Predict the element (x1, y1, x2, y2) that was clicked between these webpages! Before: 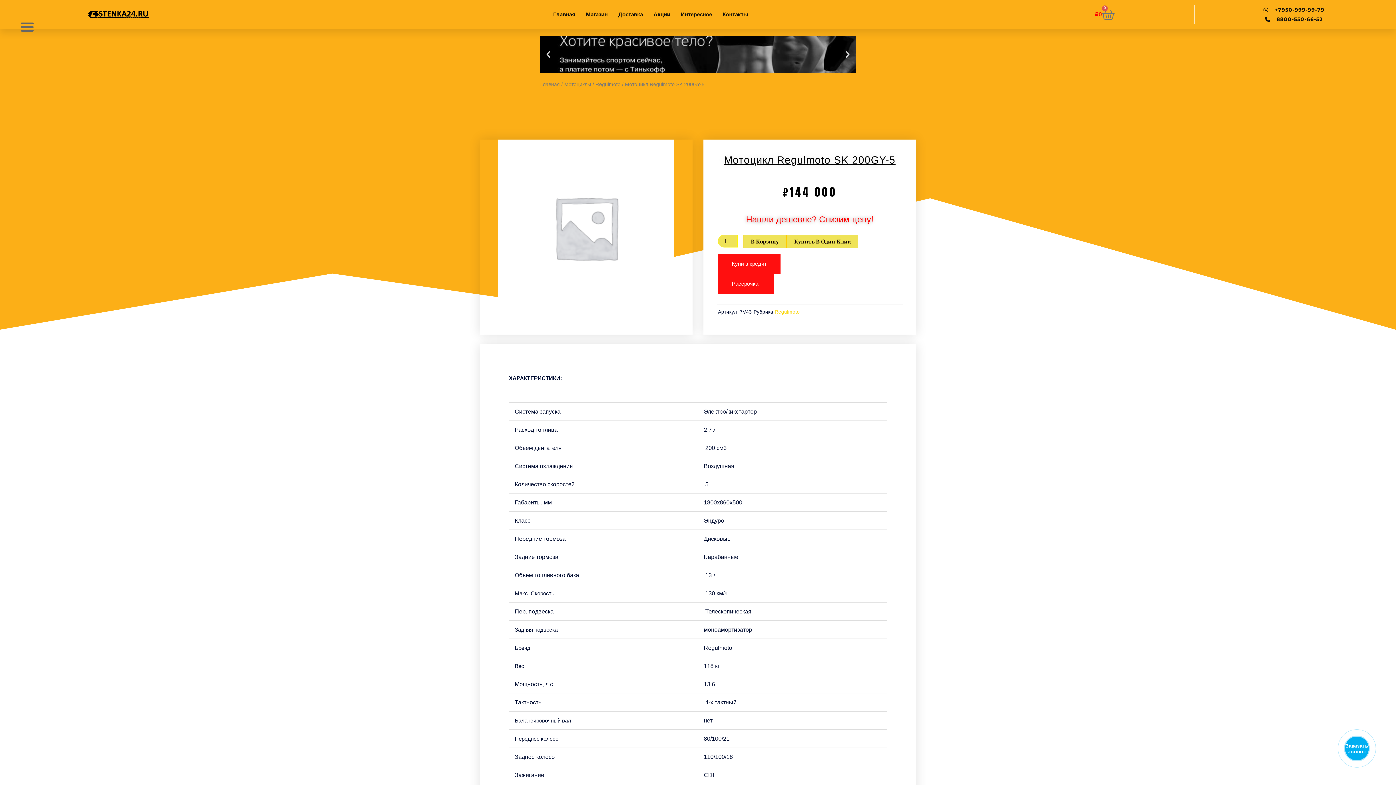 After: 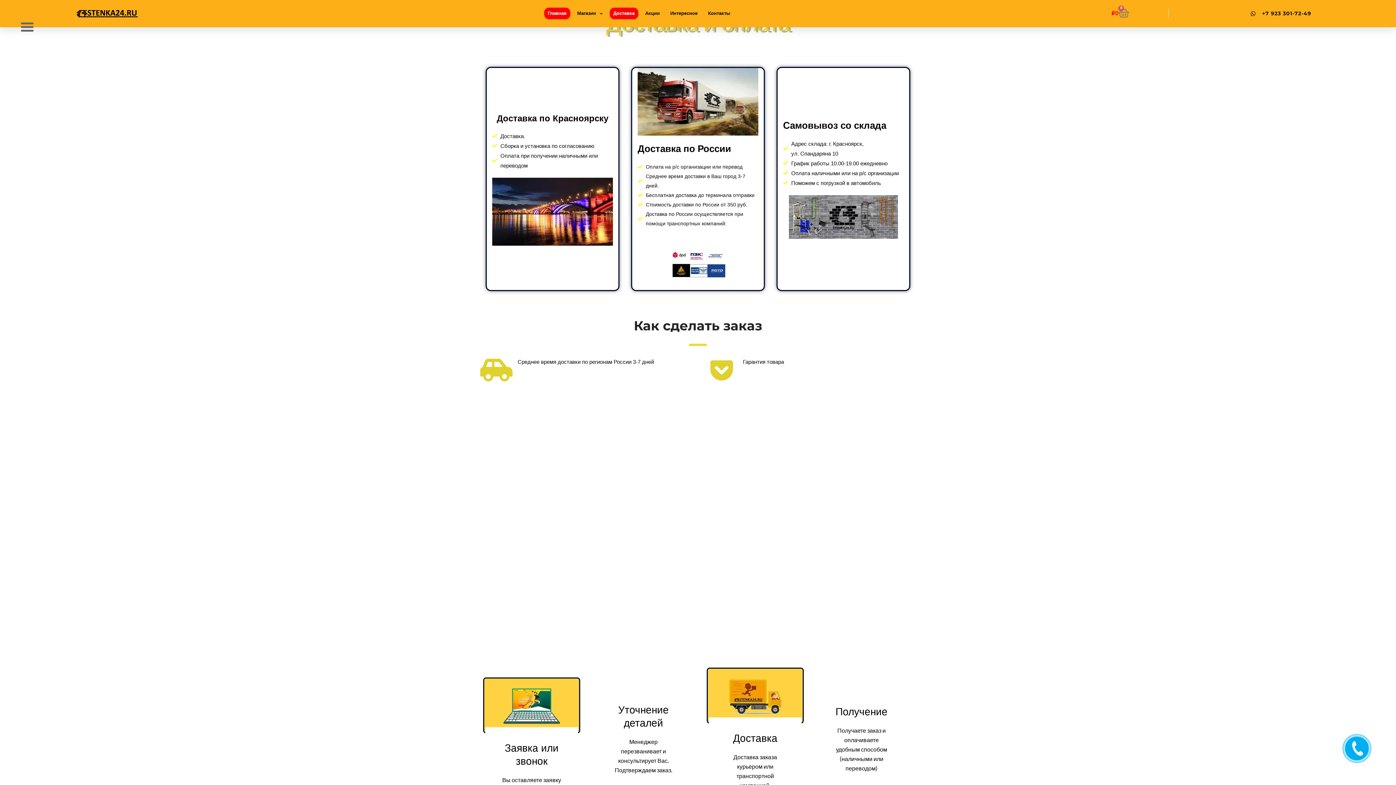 Action: label: Доставка bbox: (614, 8, 646, 20)